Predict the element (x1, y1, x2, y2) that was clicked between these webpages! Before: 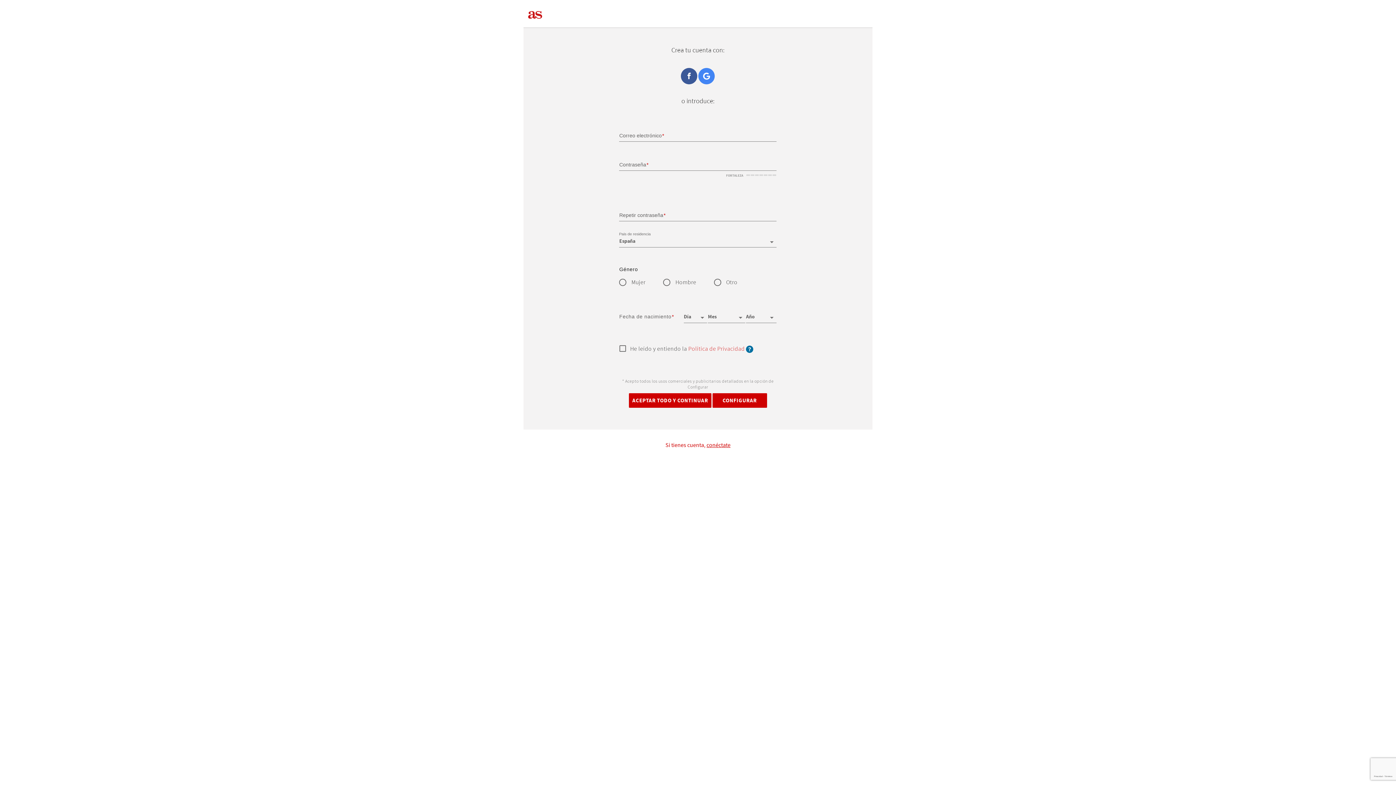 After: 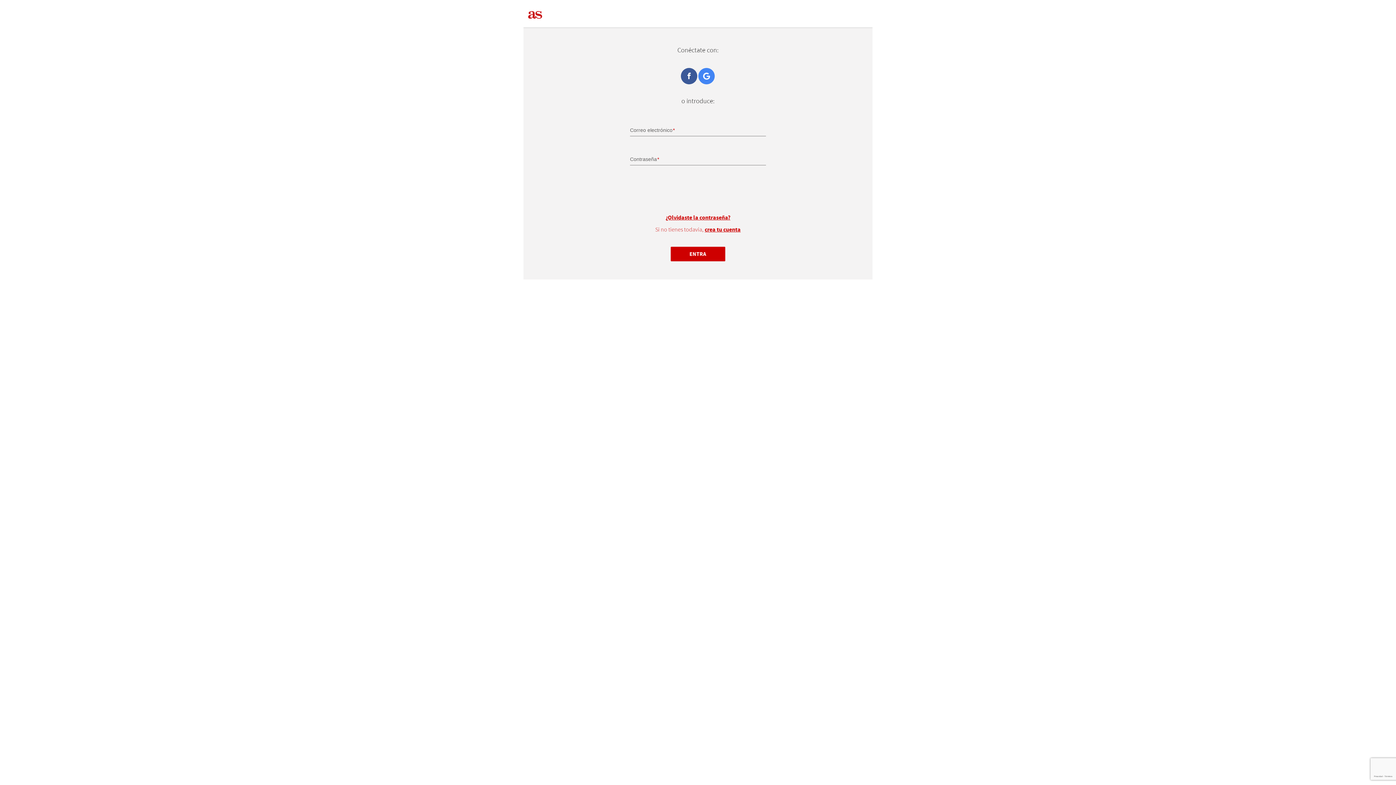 Action: label: conéctate bbox: (706, 441, 730, 449)